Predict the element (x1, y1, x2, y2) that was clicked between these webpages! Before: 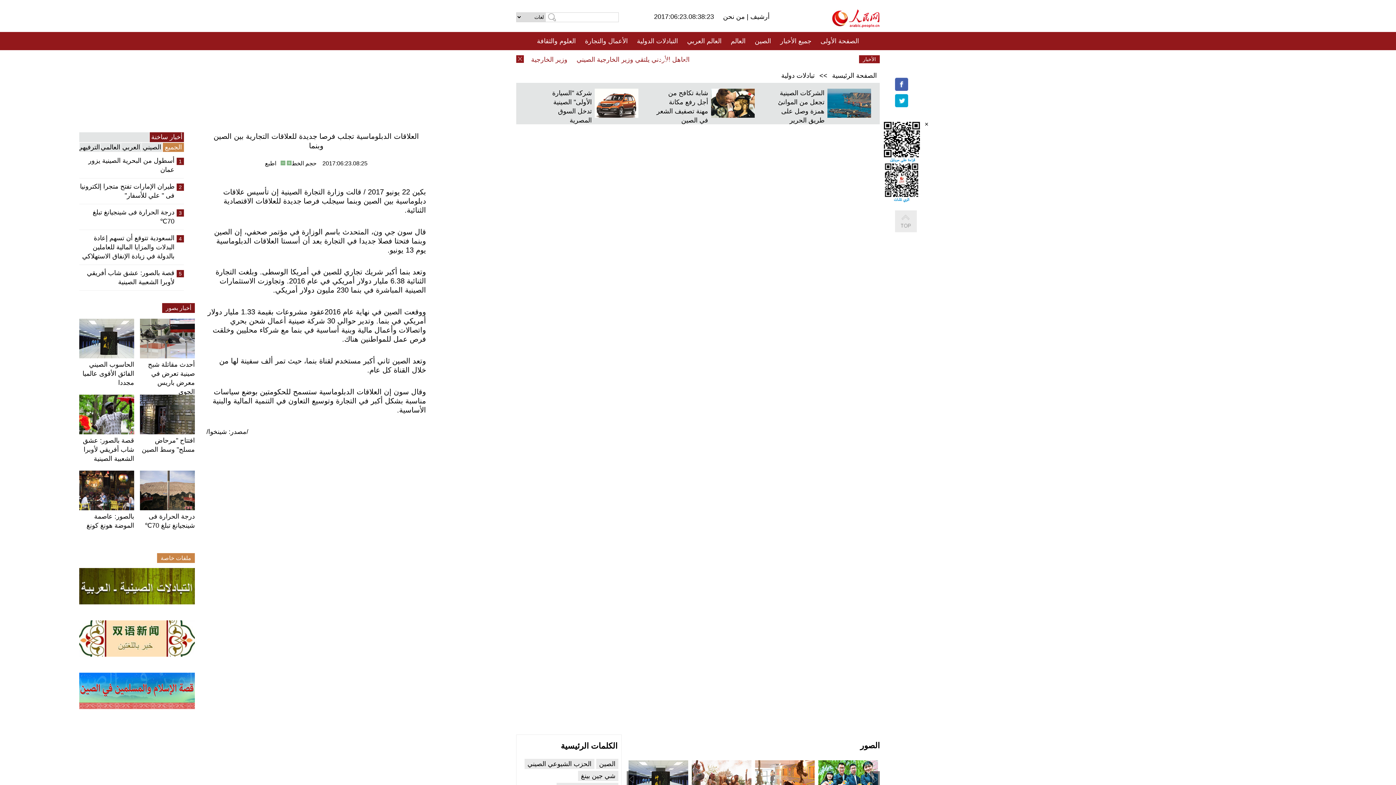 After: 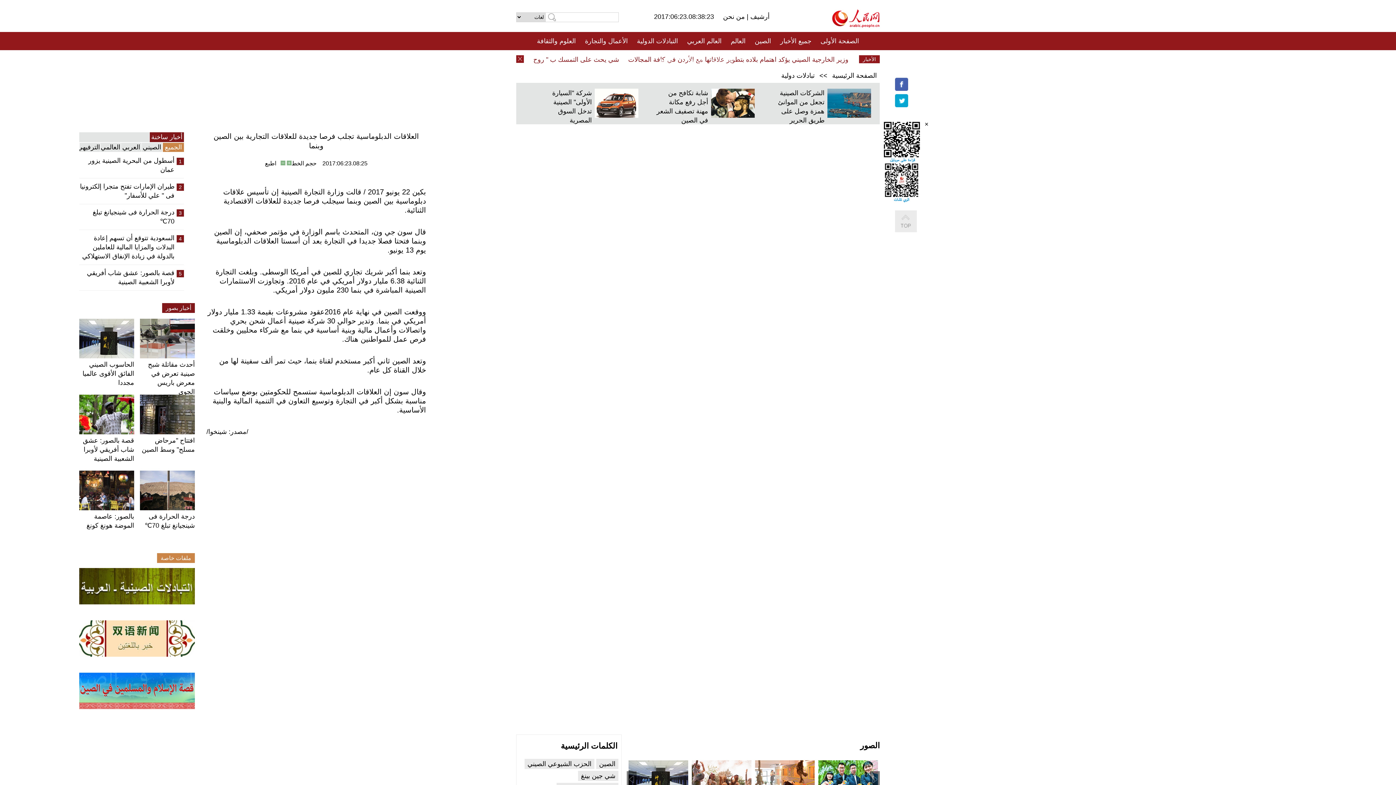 Action: bbox: (79, 318, 134, 358)